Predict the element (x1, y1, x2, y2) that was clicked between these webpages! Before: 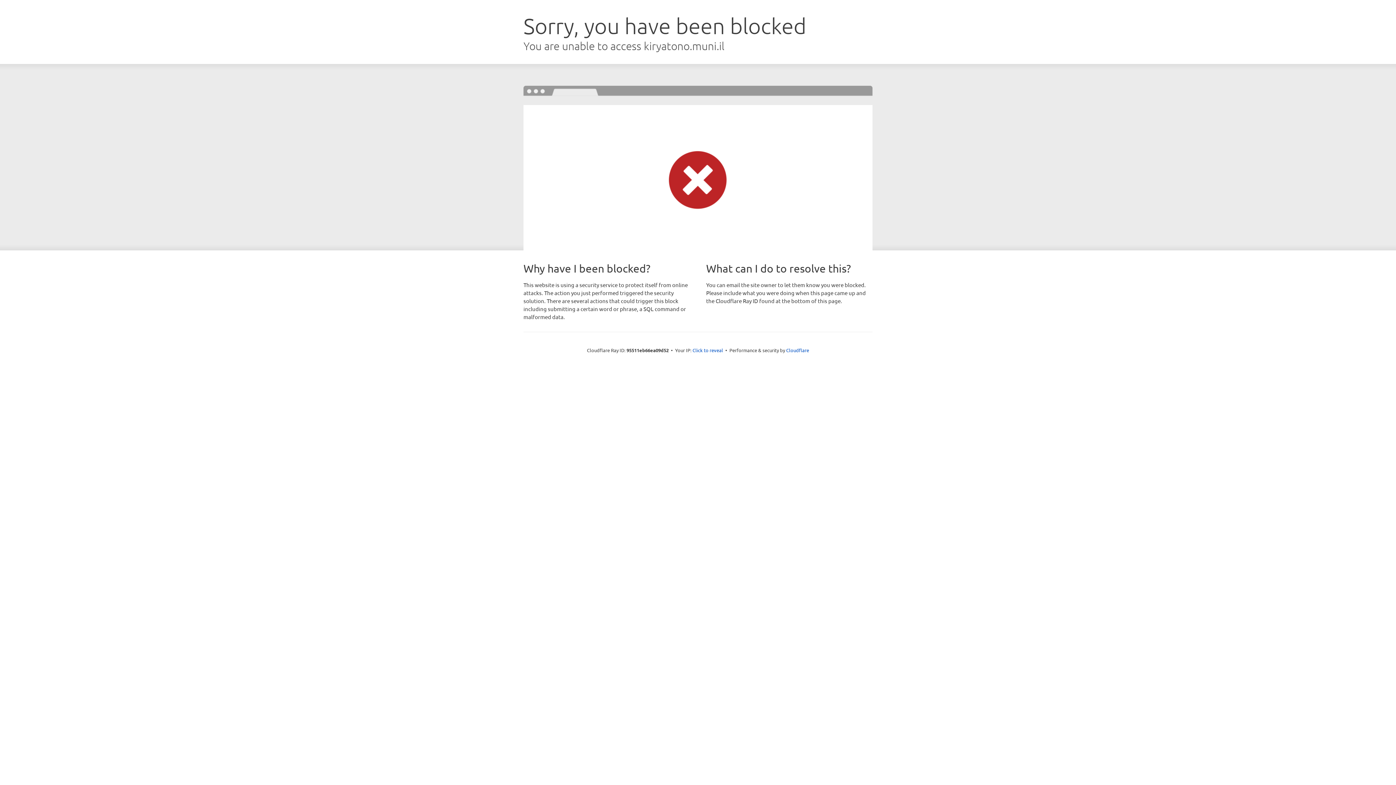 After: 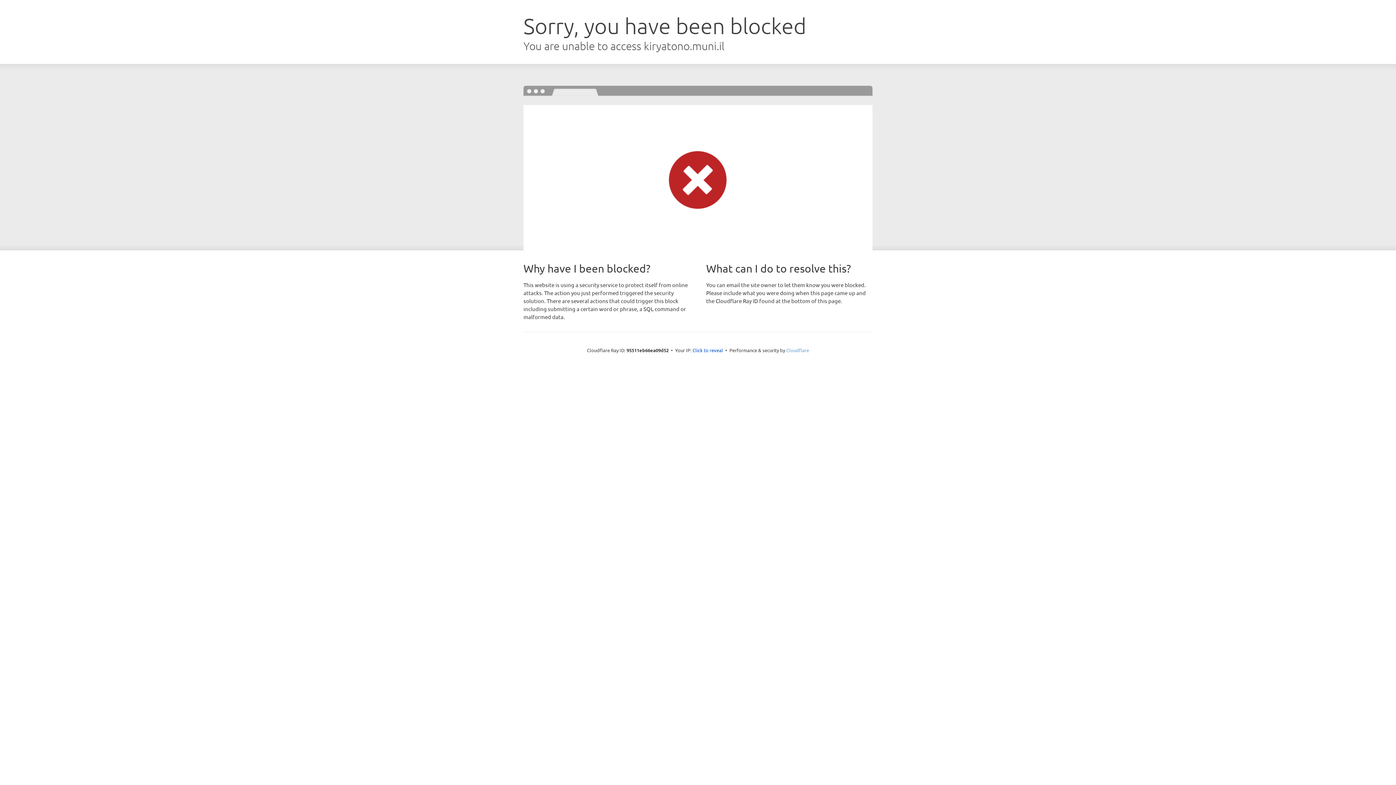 Action: label: Cloudflare bbox: (786, 347, 809, 353)